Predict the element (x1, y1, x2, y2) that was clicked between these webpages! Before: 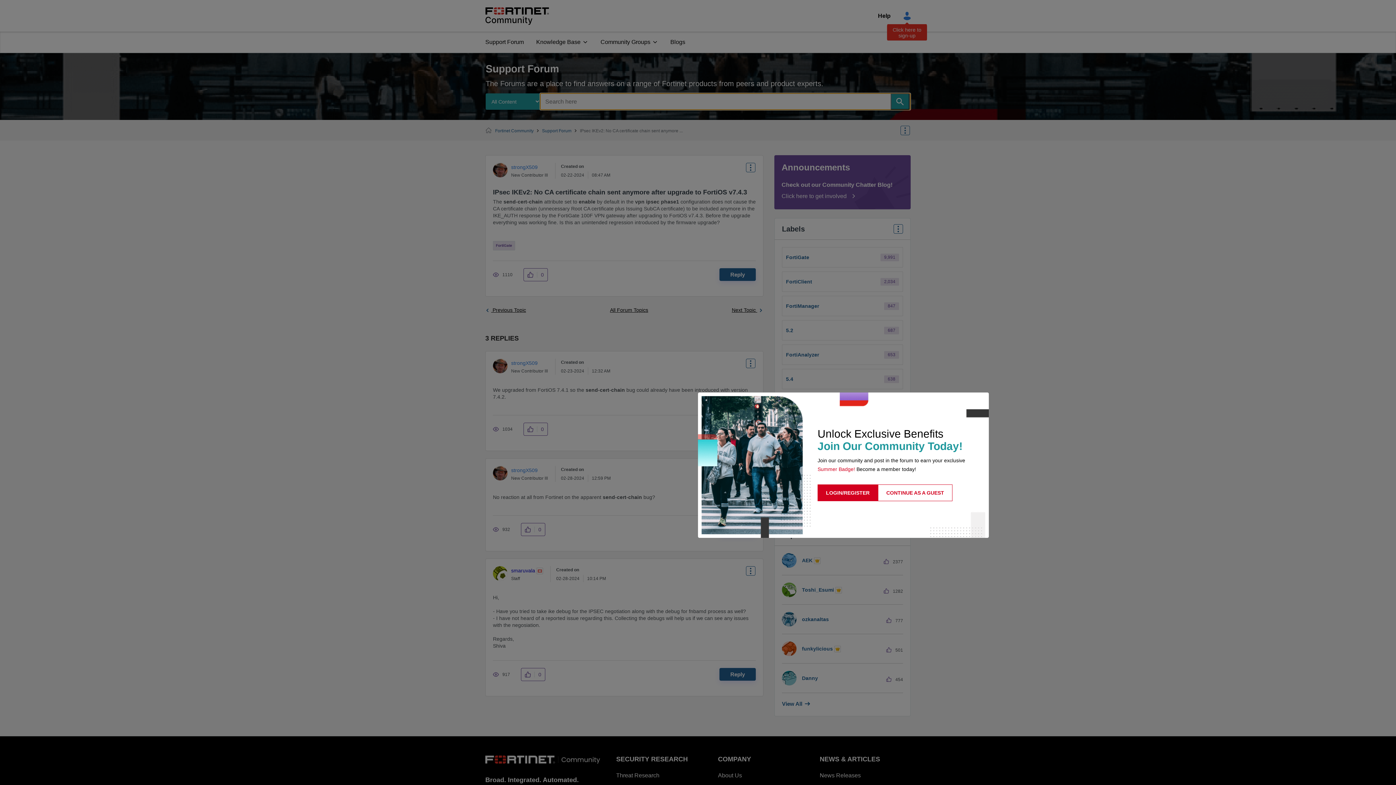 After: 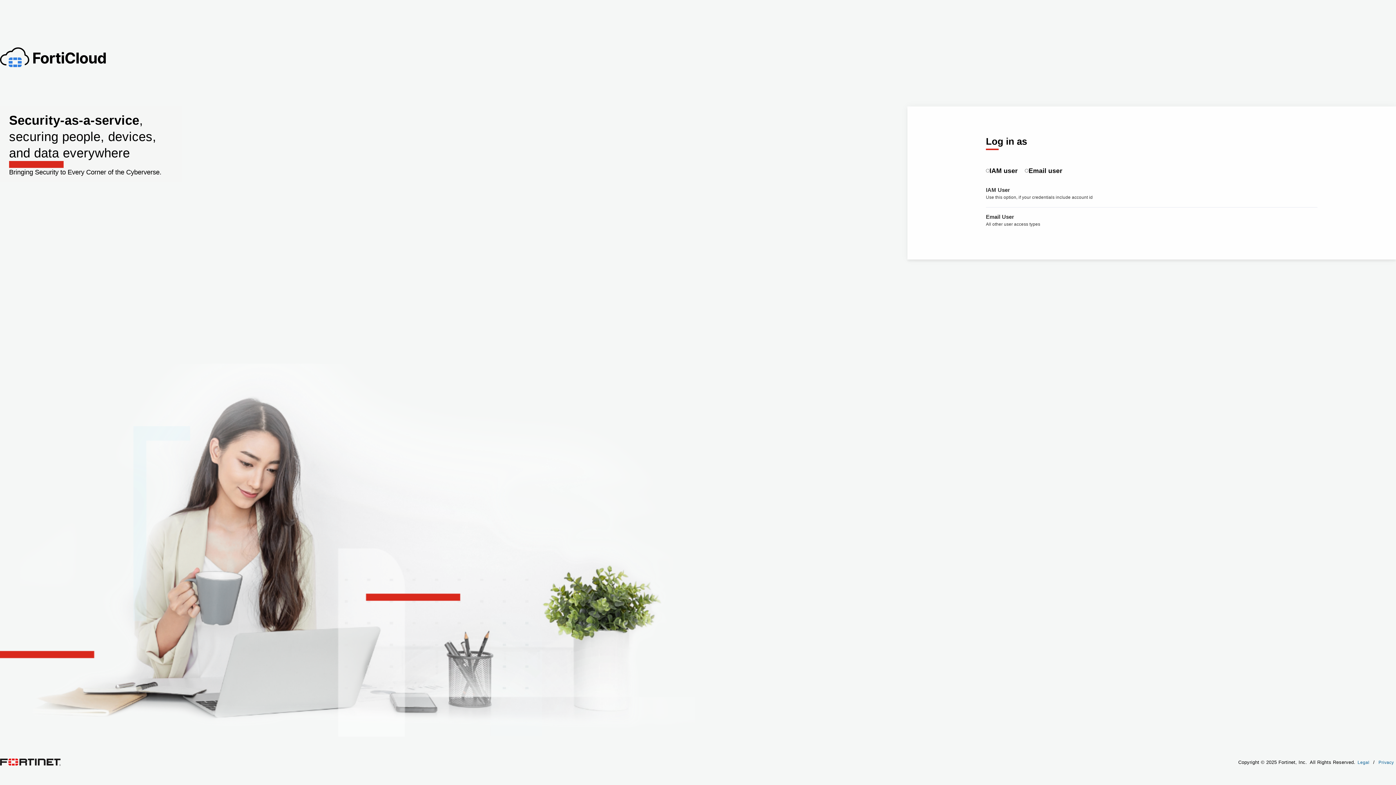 Action: bbox: (817, 484, 878, 501) label: LOGIN/REGISTER